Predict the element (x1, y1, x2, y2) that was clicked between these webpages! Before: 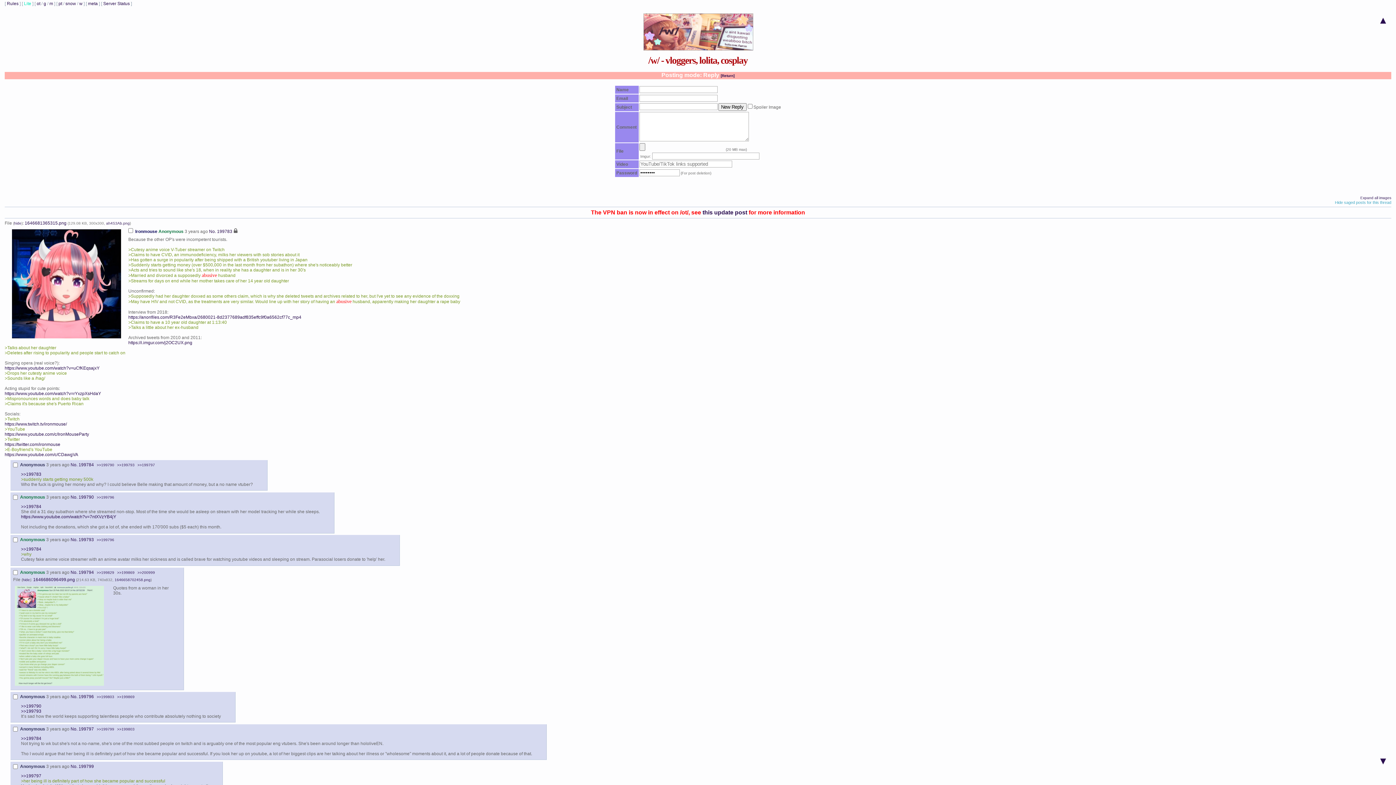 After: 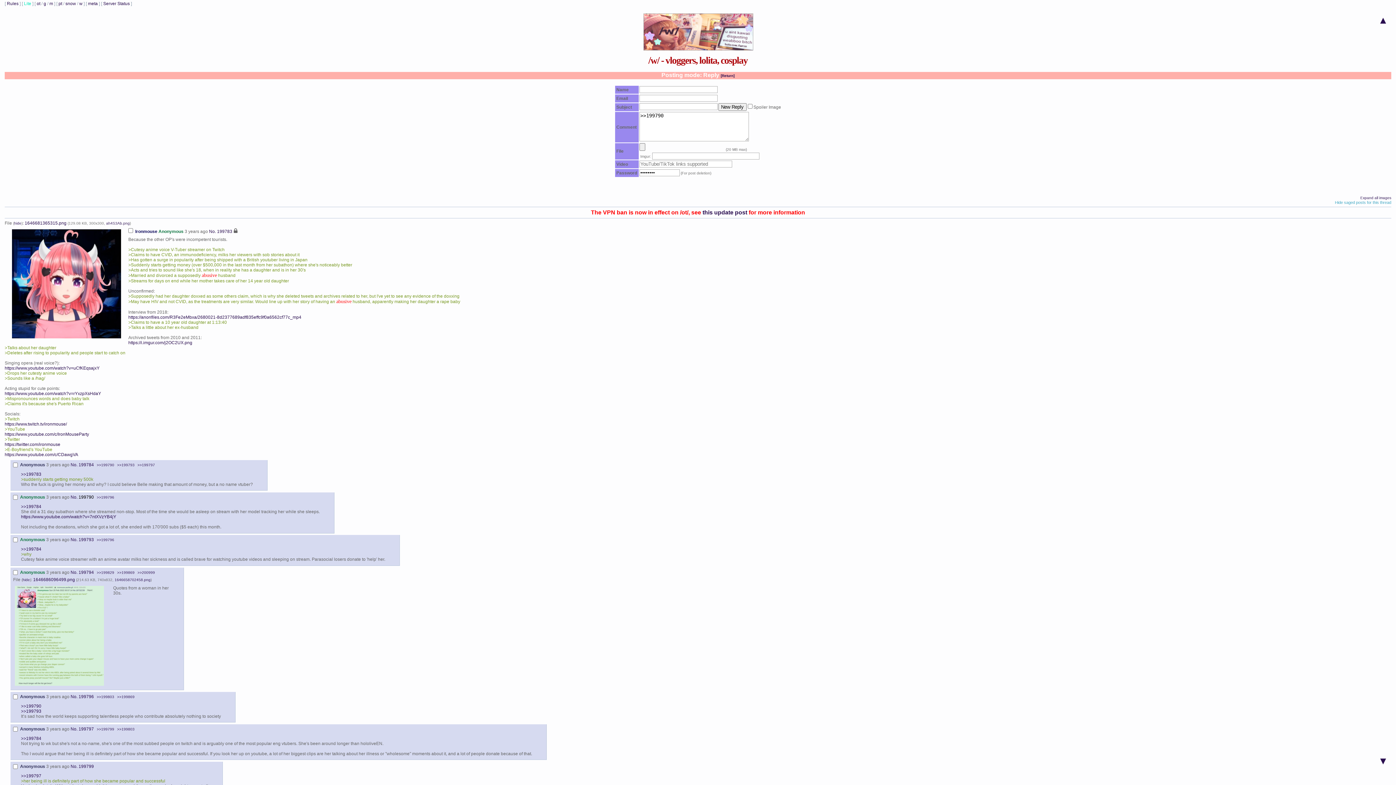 Action: label: 199790 bbox: (78, 494, 93, 500)